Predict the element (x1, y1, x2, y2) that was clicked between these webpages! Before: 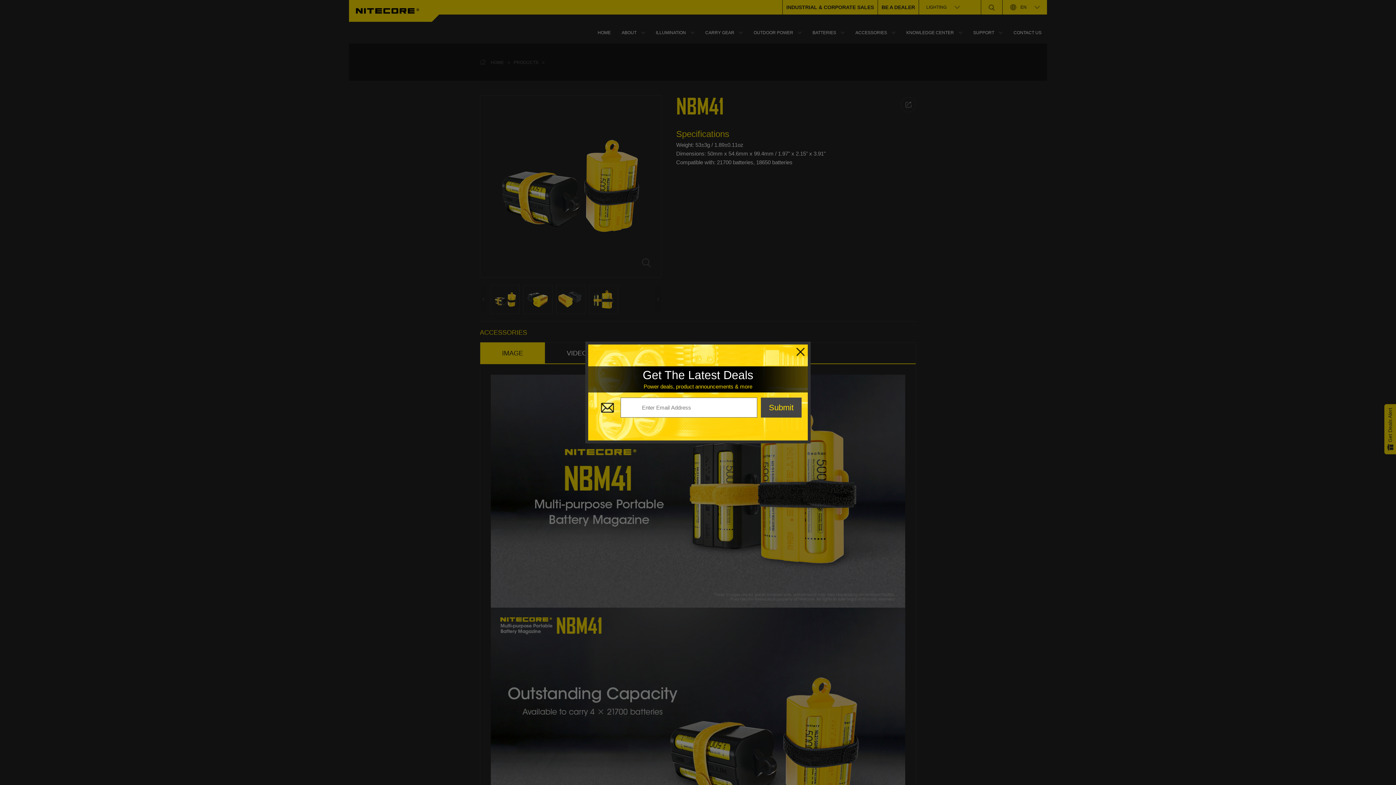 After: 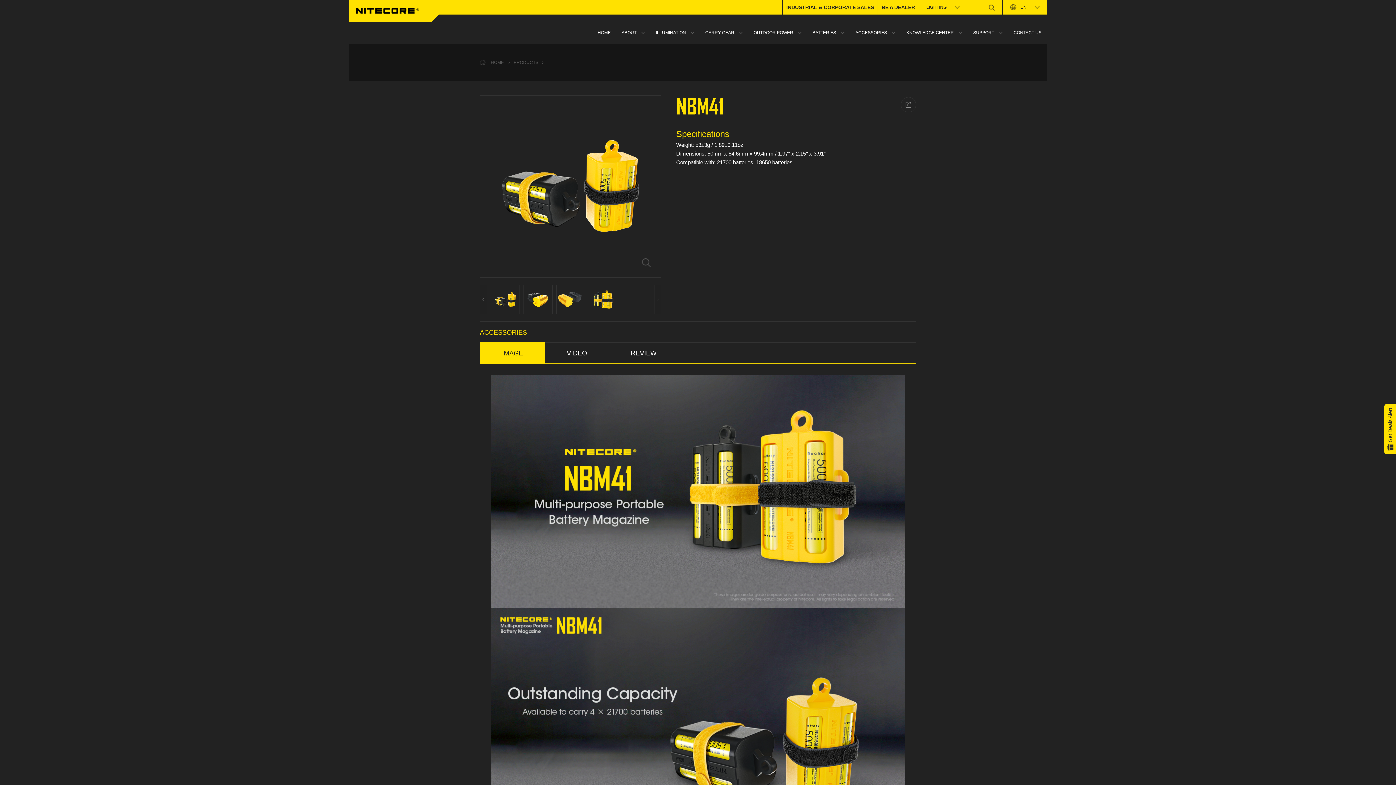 Action: bbox: (793, 344, 808, 359)